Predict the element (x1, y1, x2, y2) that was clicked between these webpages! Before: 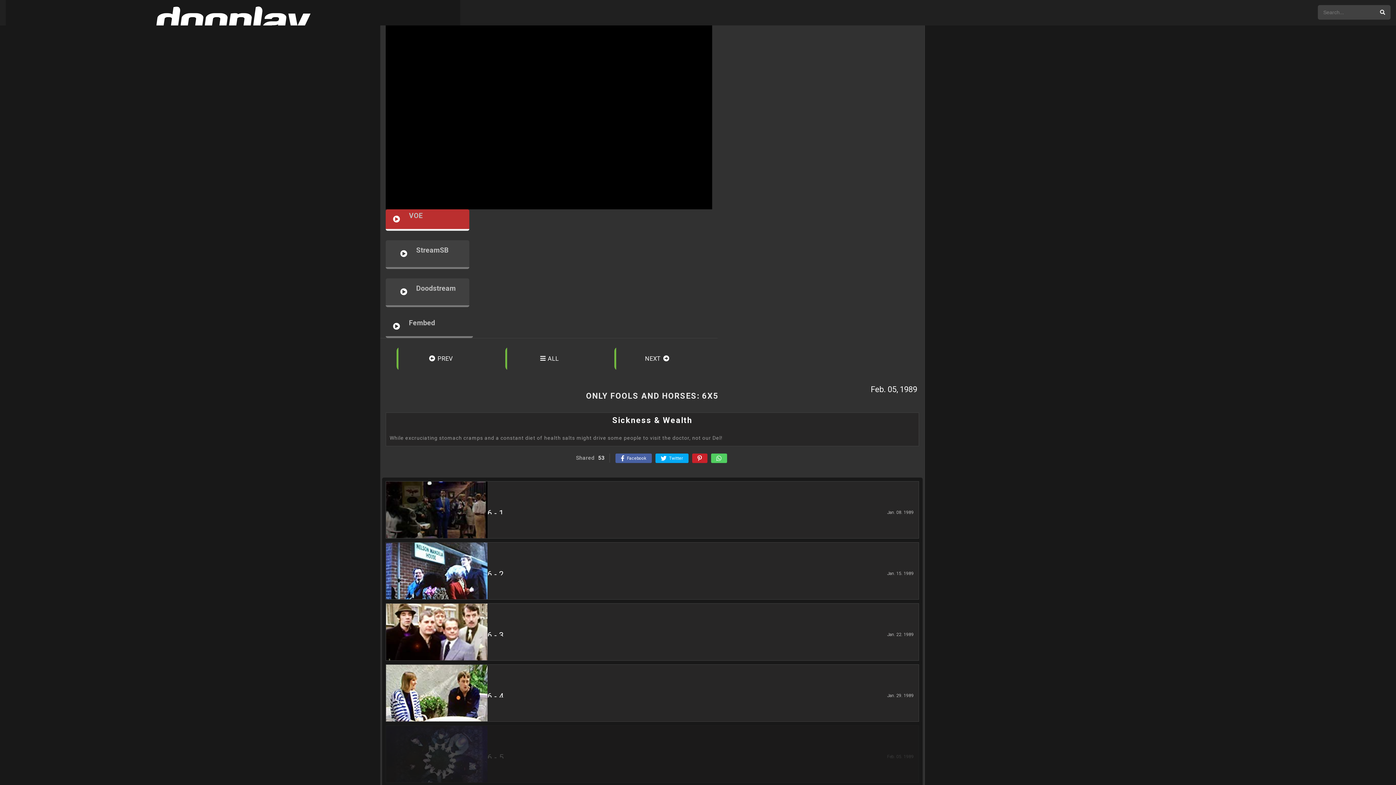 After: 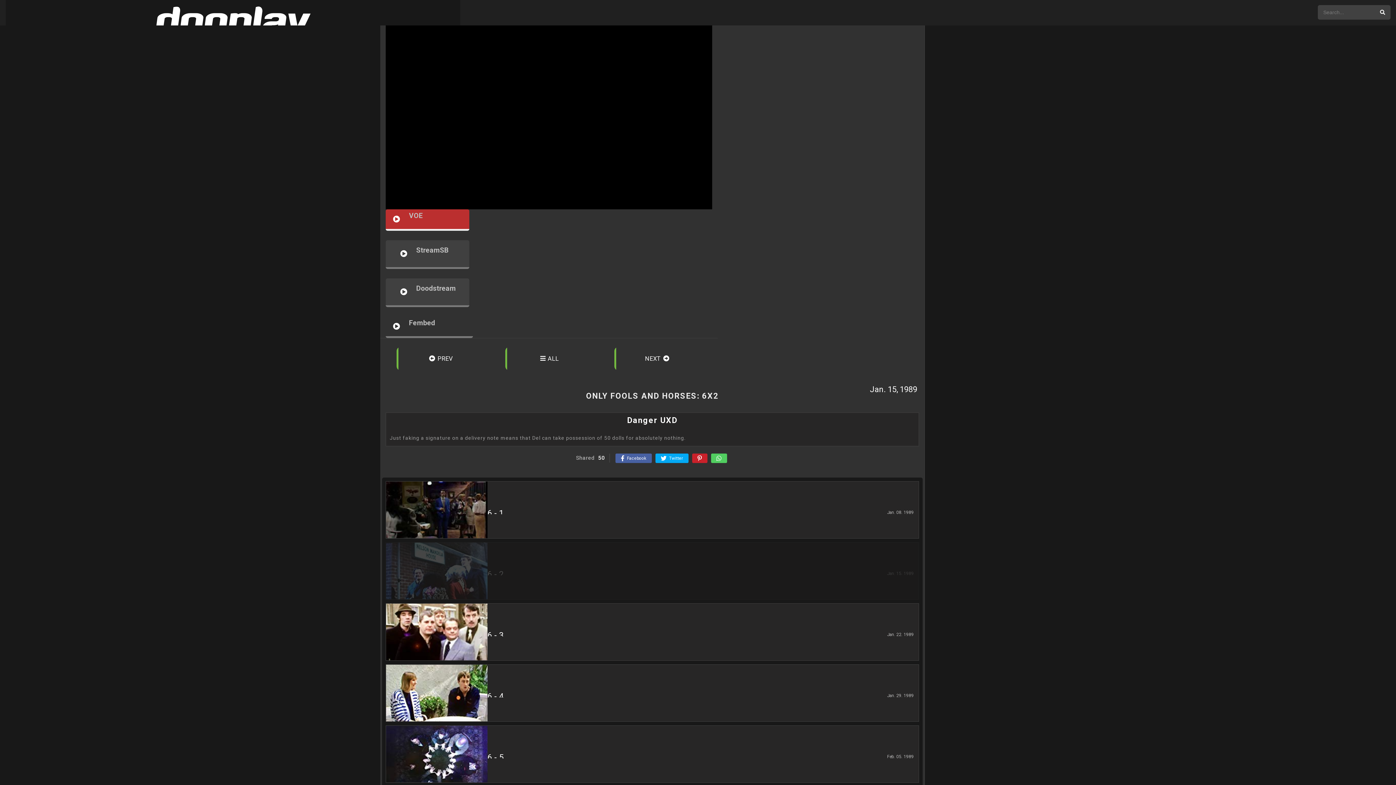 Action: label: Danger UXD bbox: (517, 566, 918, 575)